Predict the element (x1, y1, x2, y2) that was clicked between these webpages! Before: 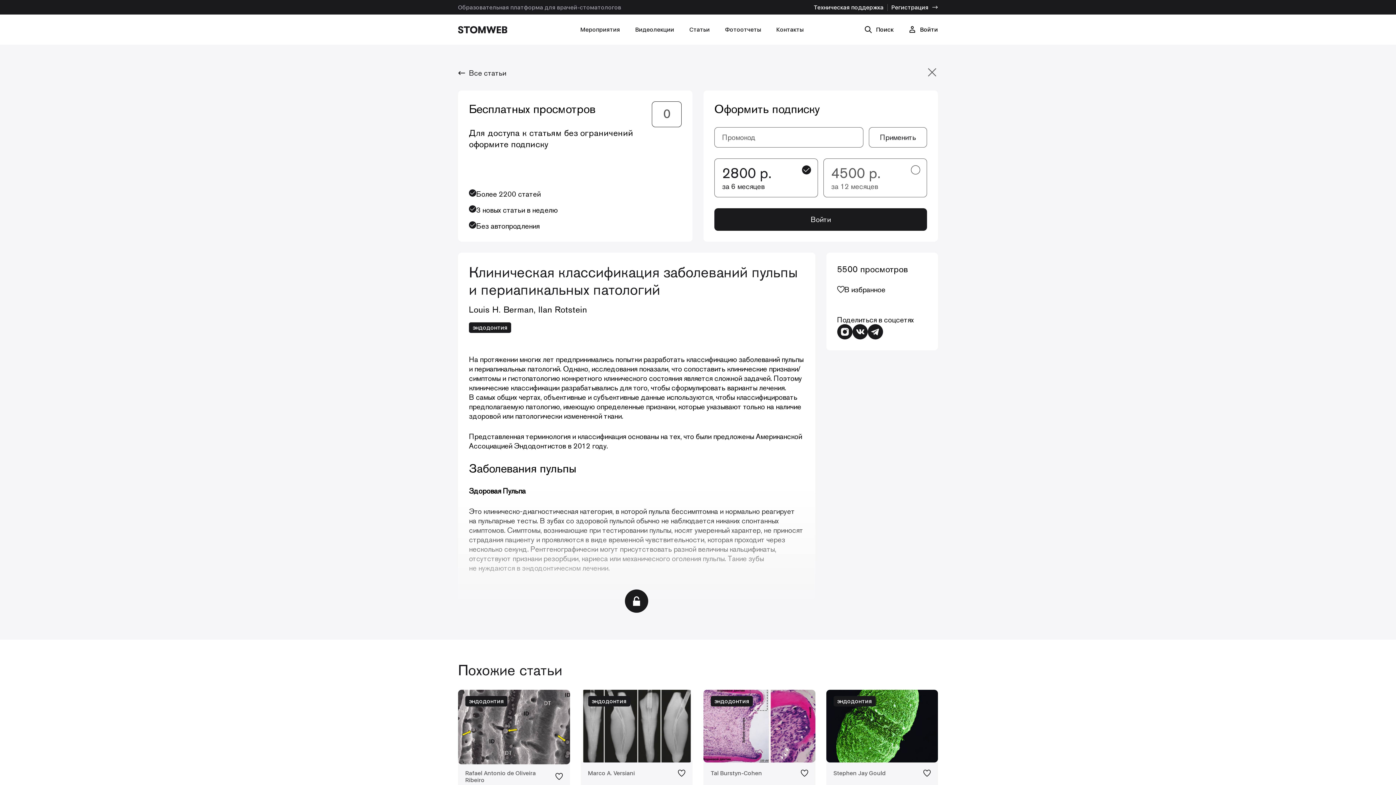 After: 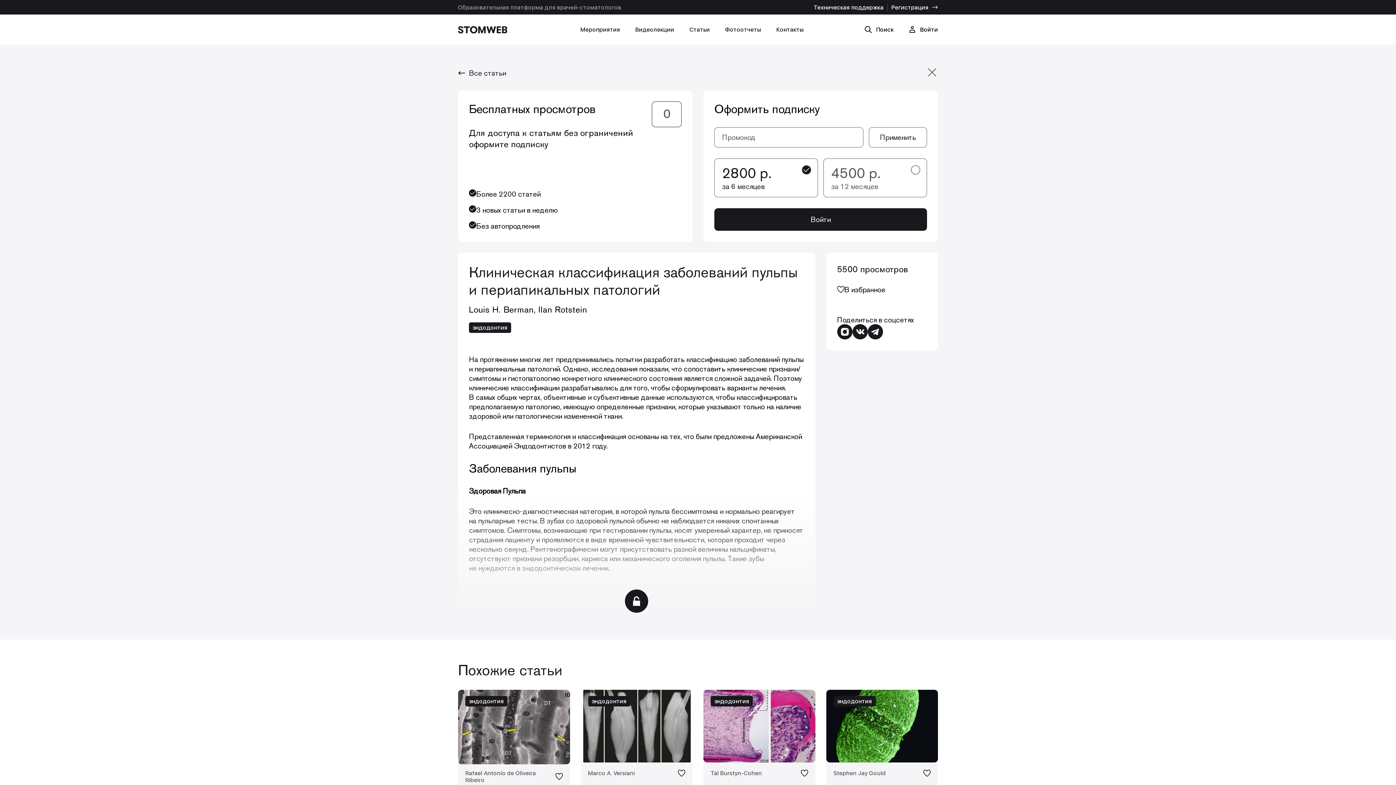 Action: label: Перейти в VK bbox: (852, 324, 867, 339)